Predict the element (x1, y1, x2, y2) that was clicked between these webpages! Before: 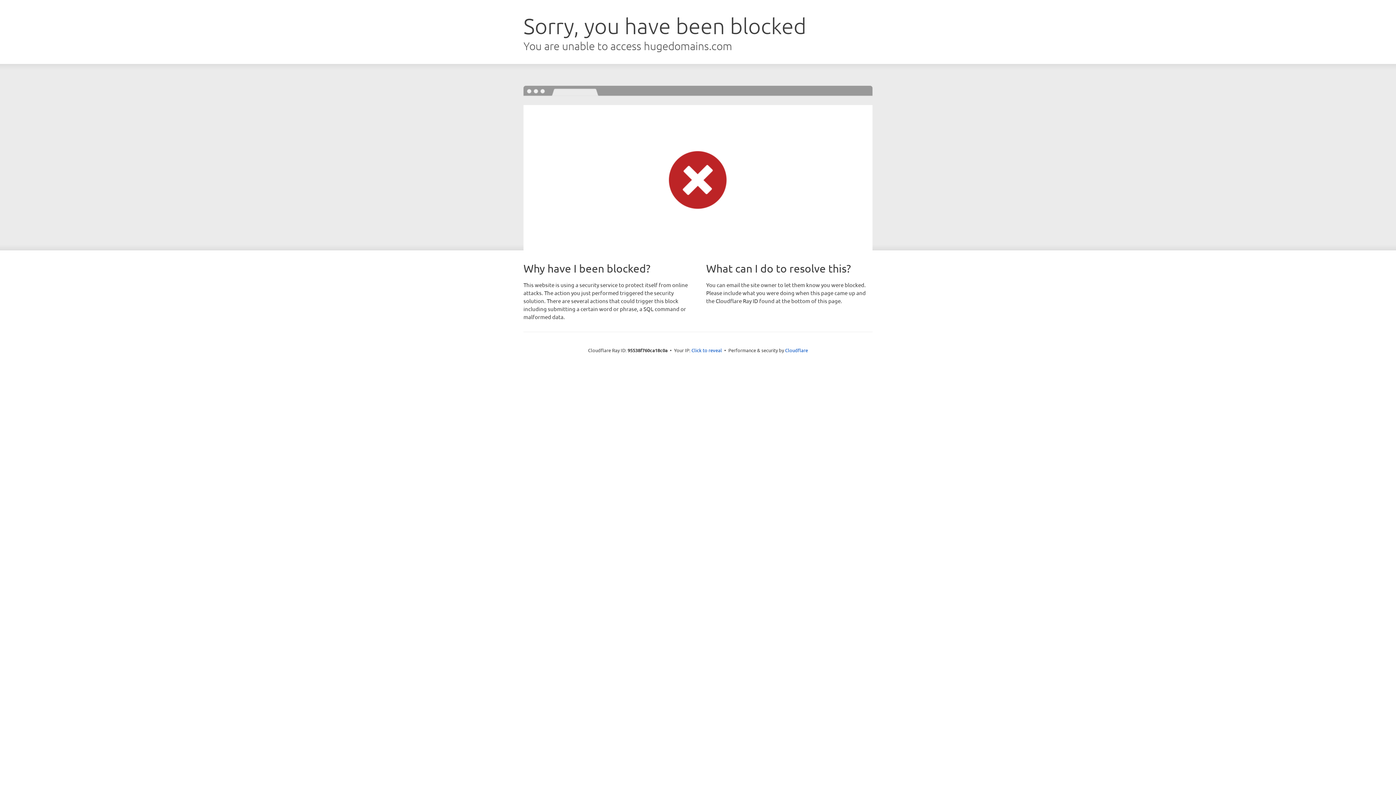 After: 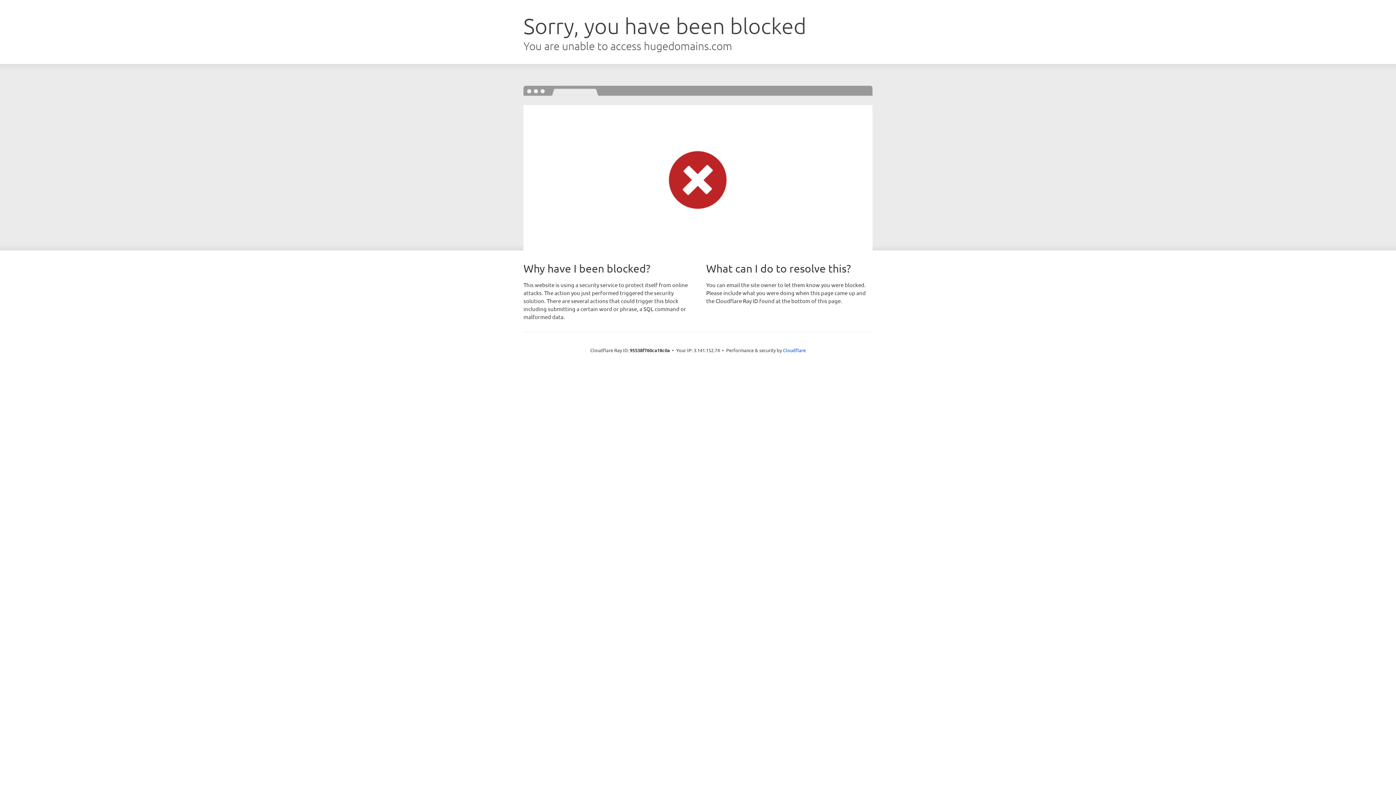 Action: bbox: (691, 346, 722, 353) label: Click to reveal